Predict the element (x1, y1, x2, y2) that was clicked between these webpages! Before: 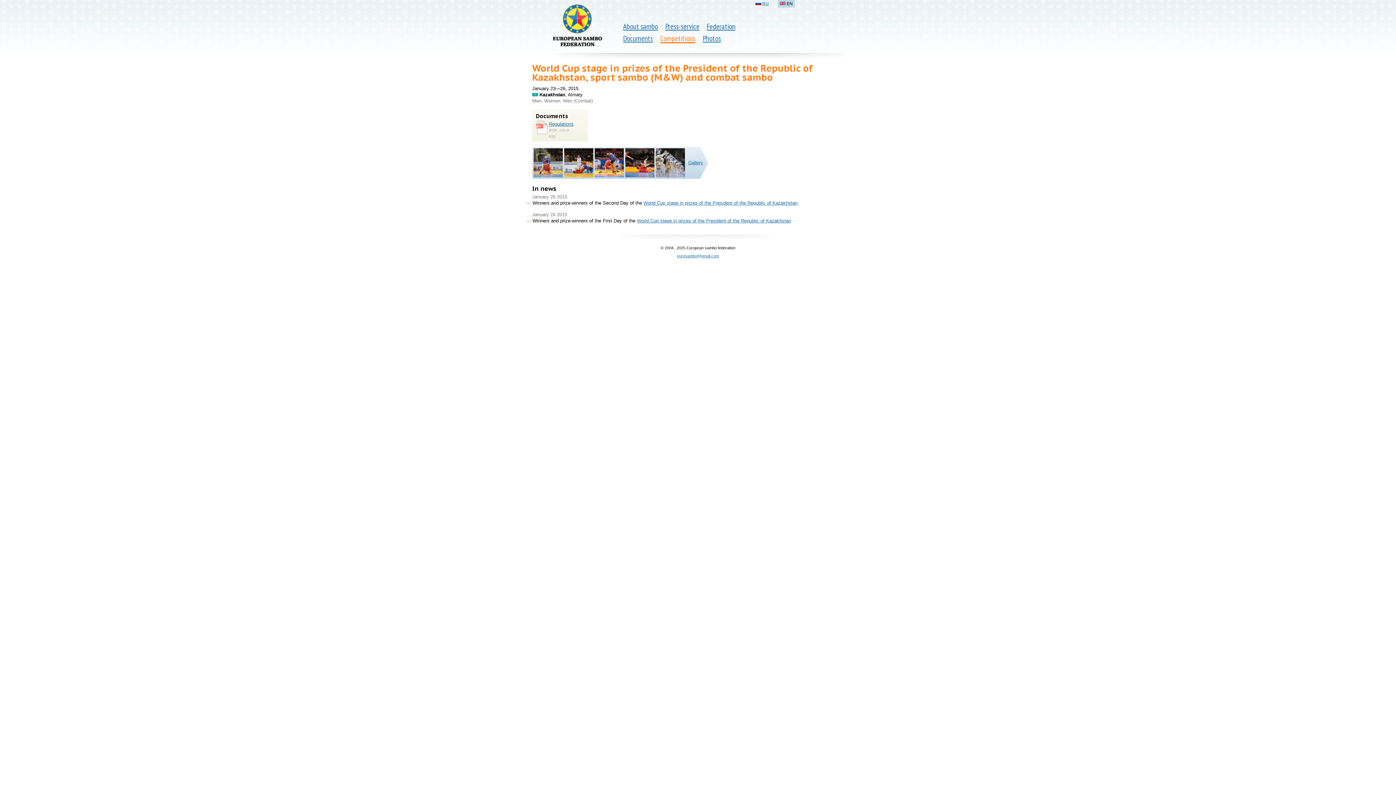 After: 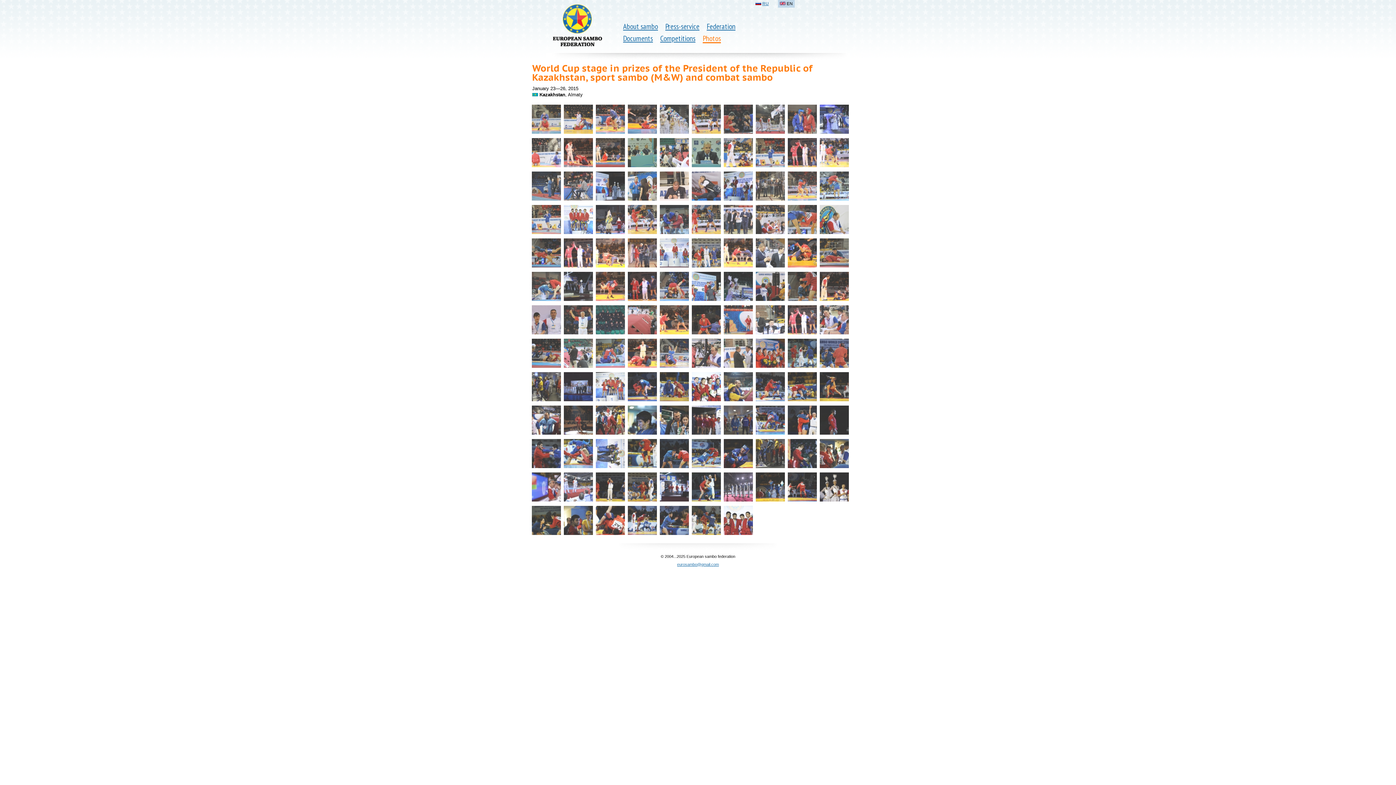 Action: bbox: (564, 148, 593, 177)